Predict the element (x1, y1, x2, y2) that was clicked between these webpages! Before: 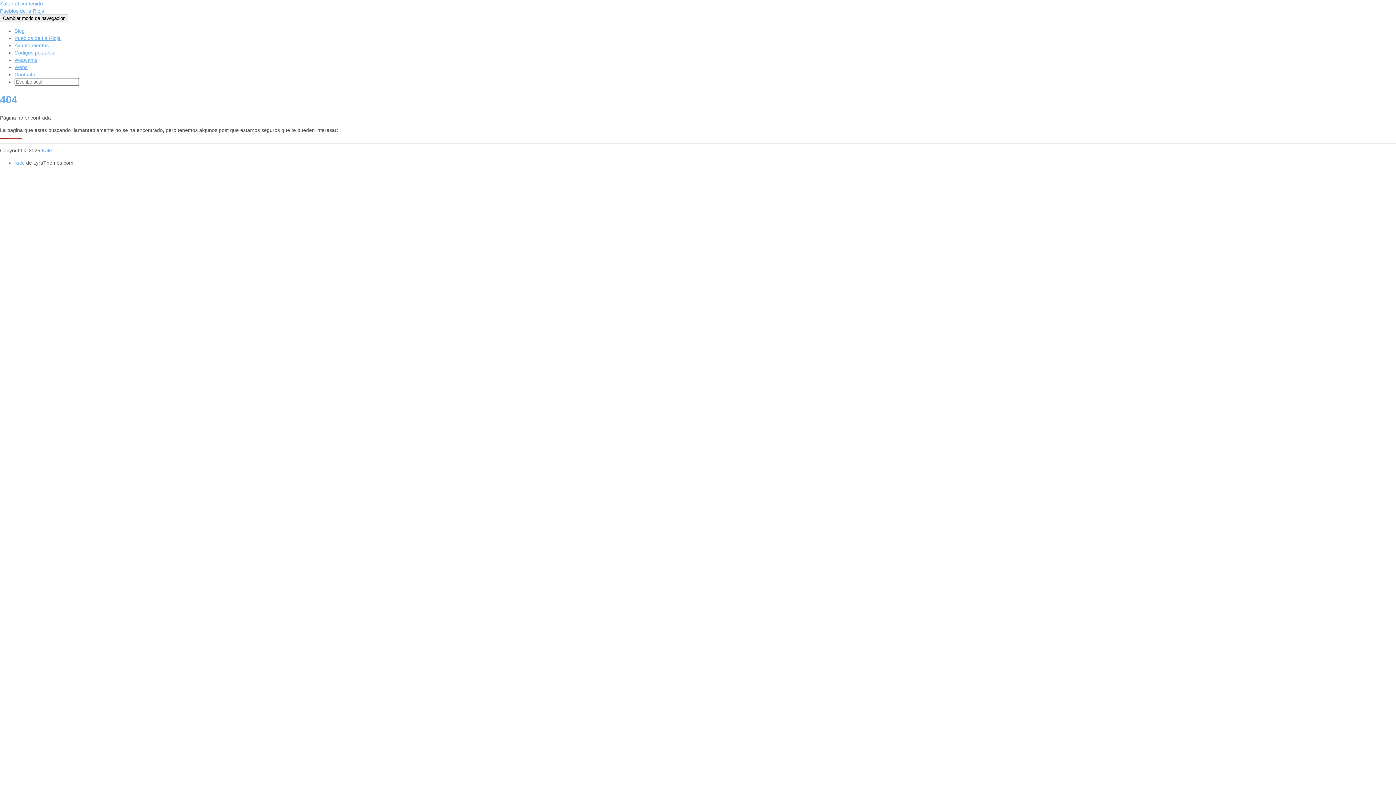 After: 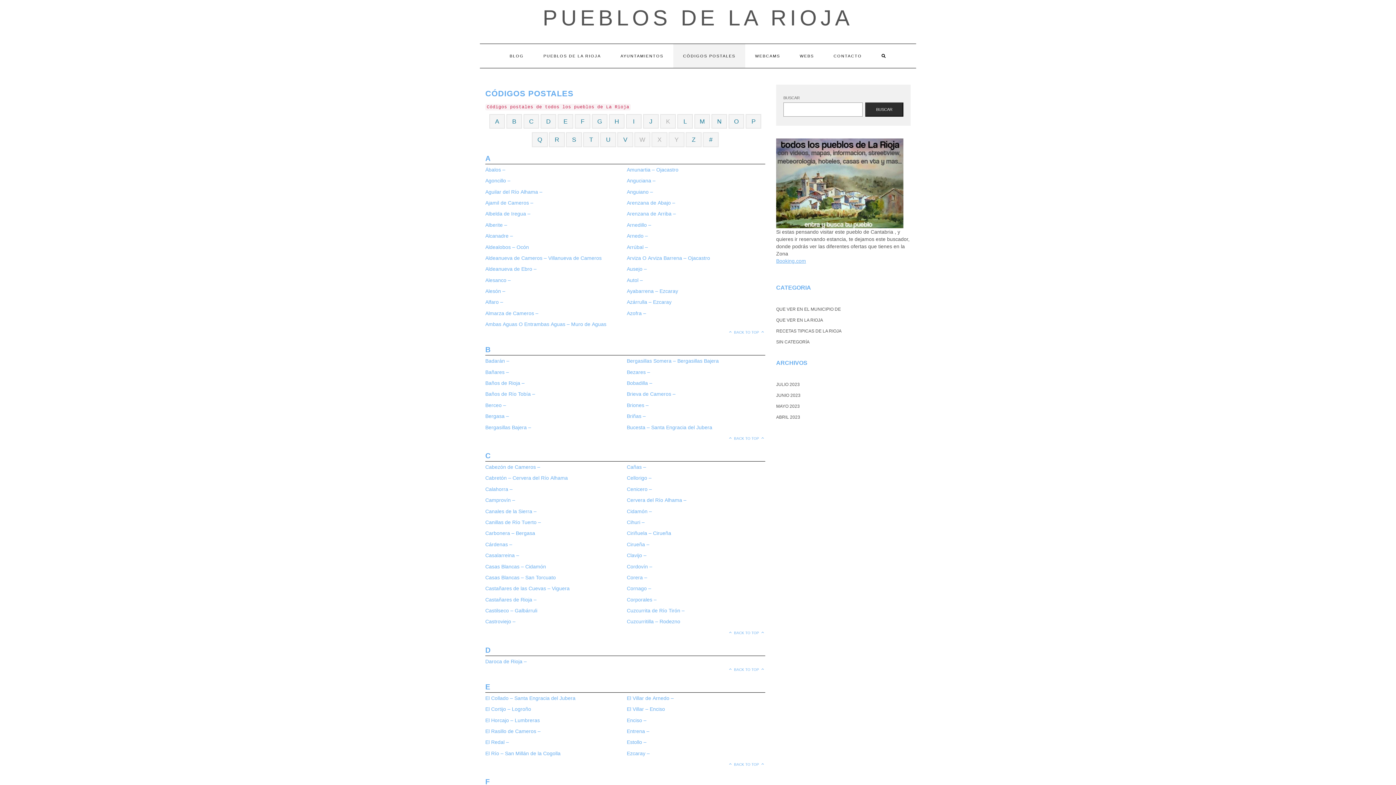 Action: bbox: (14, 49, 54, 55) label: Códigos postales